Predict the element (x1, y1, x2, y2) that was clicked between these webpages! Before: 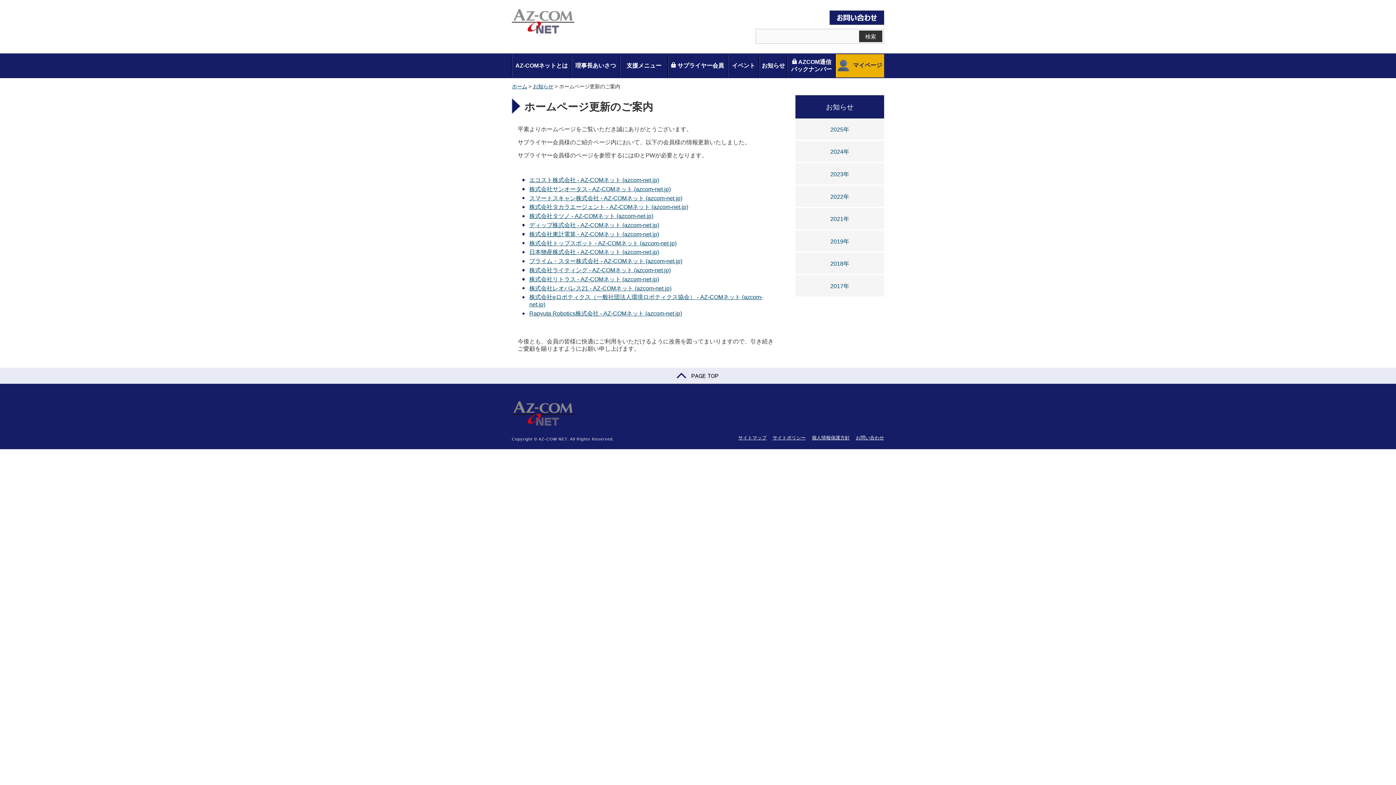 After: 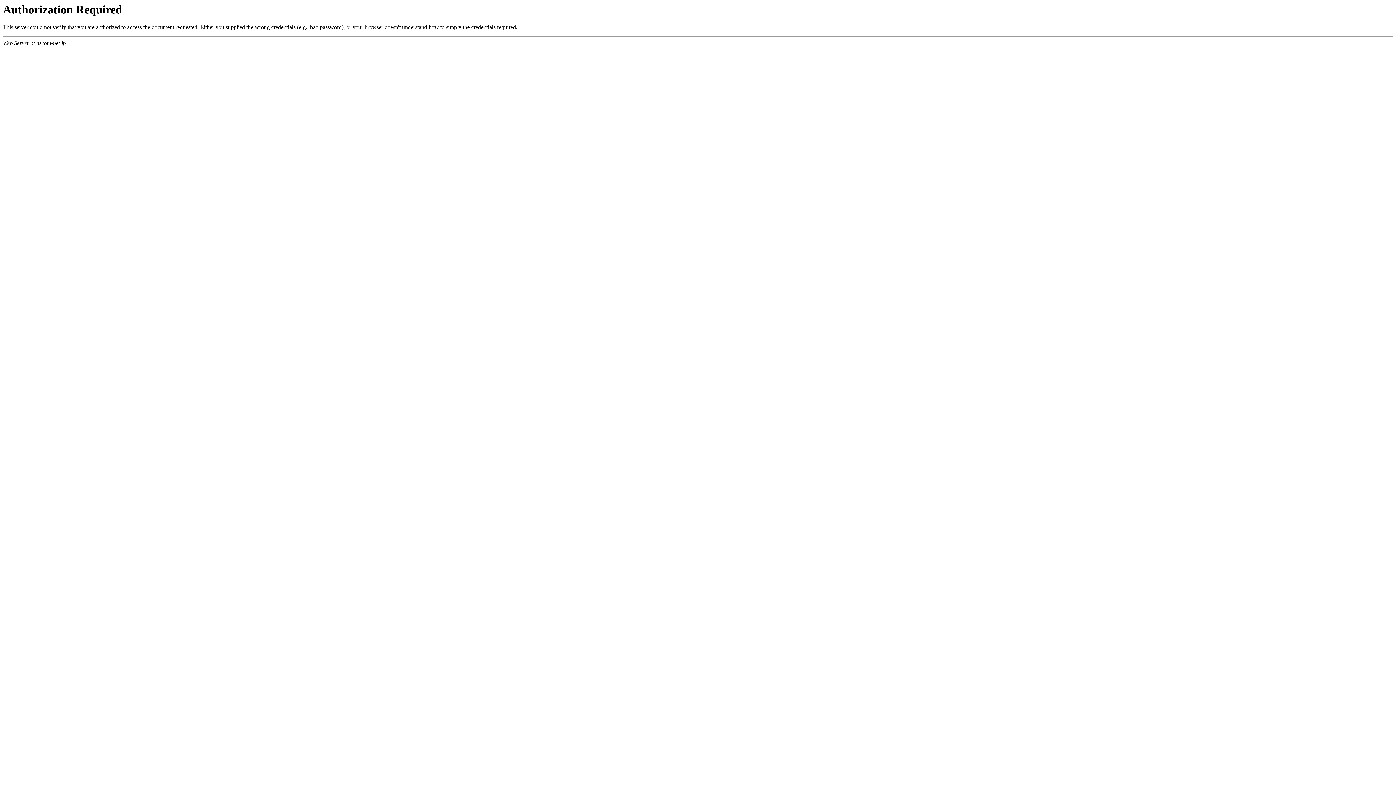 Action: label: 株式会社トップスポット - AZ-COMネット (azcom-net.jp) bbox: (529, 240, 676, 246)